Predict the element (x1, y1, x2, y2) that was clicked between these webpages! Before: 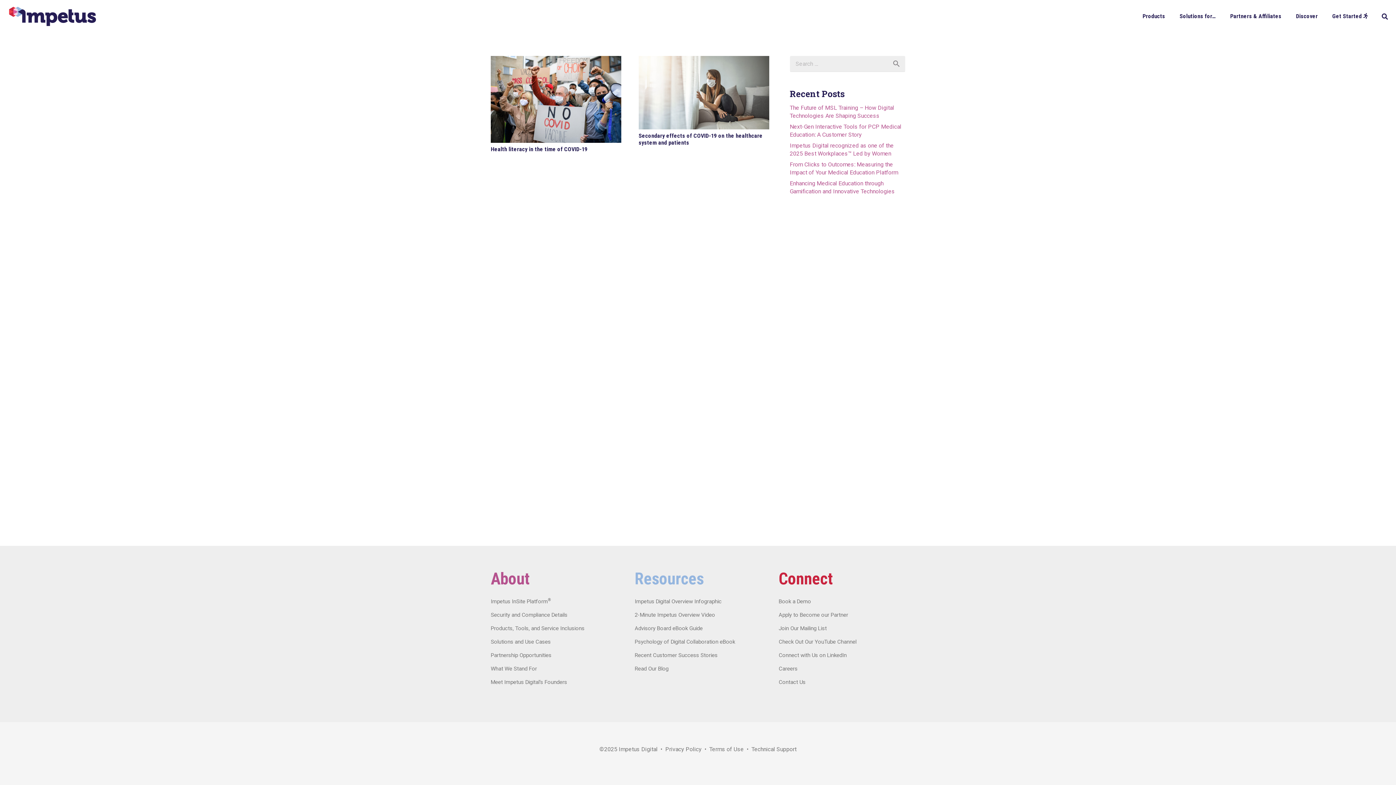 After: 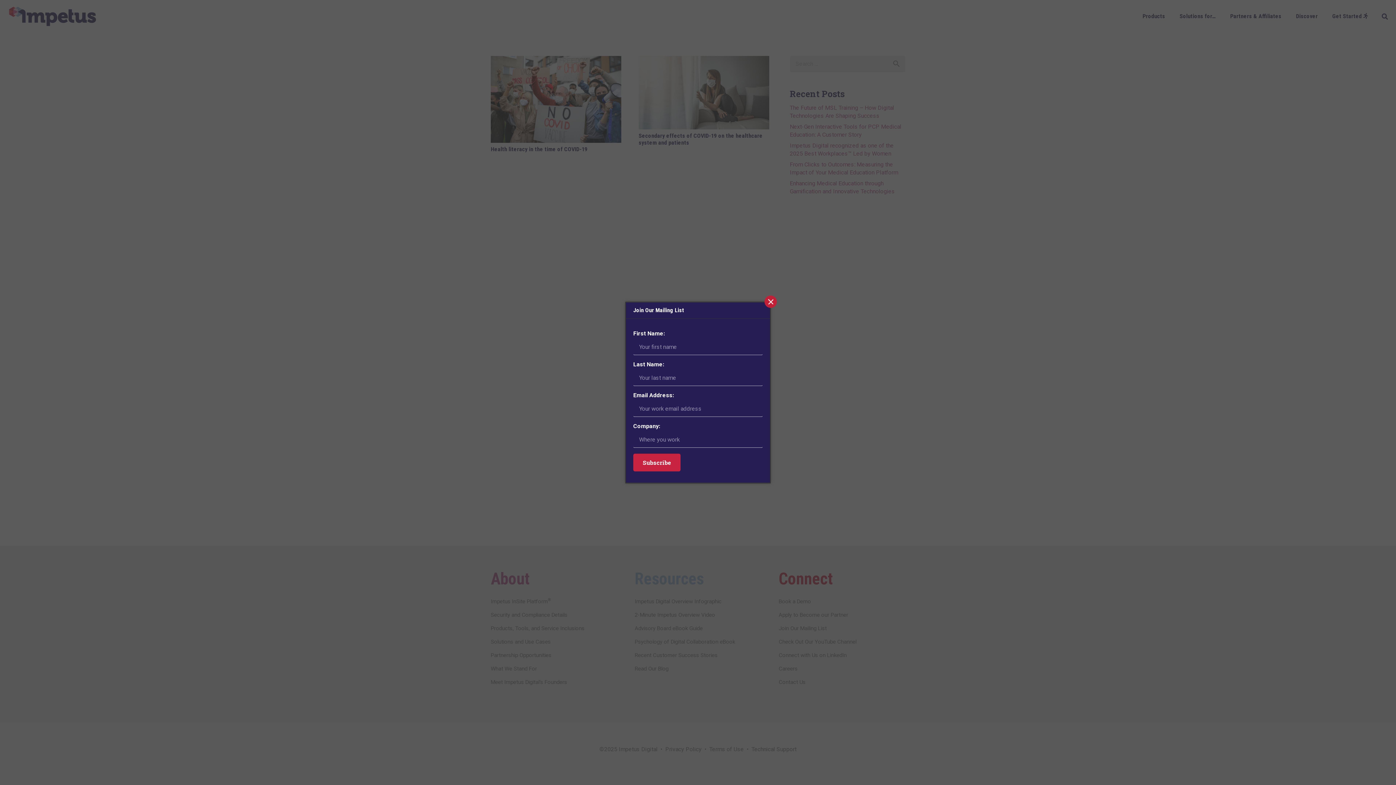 Action: label: Join Our Mailing List bbox: (778, 625, 826, 632)